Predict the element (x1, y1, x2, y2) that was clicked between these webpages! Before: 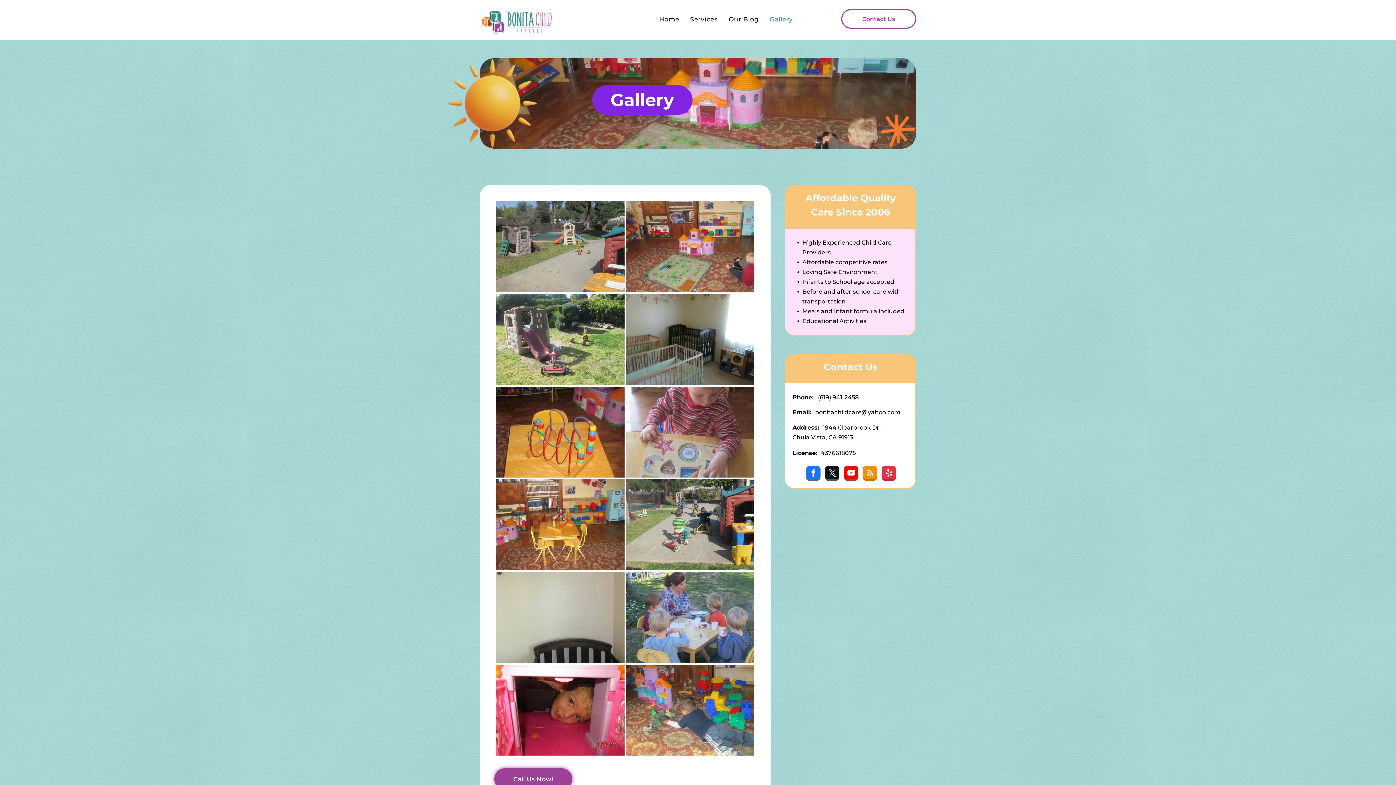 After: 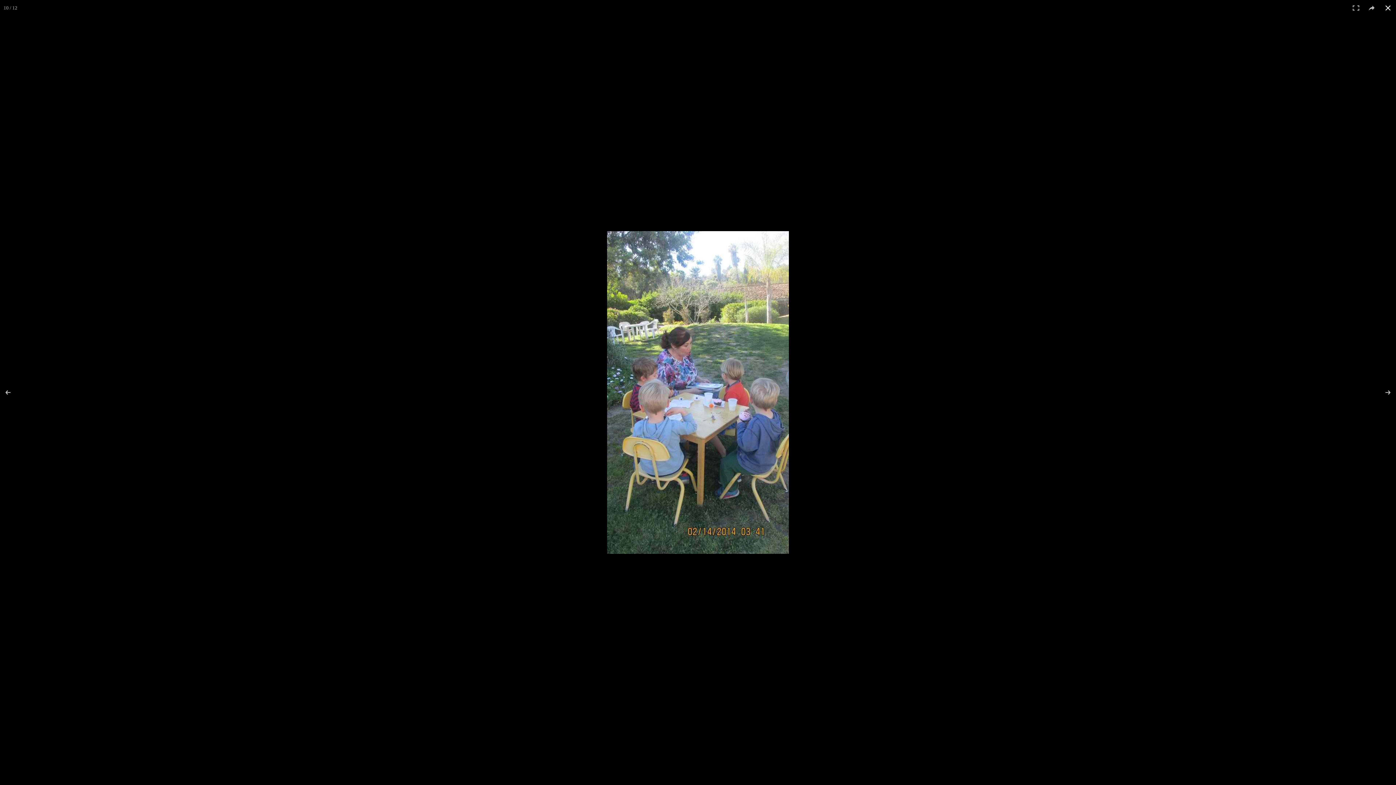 Action: bbox: (626, 572, 754, 663)